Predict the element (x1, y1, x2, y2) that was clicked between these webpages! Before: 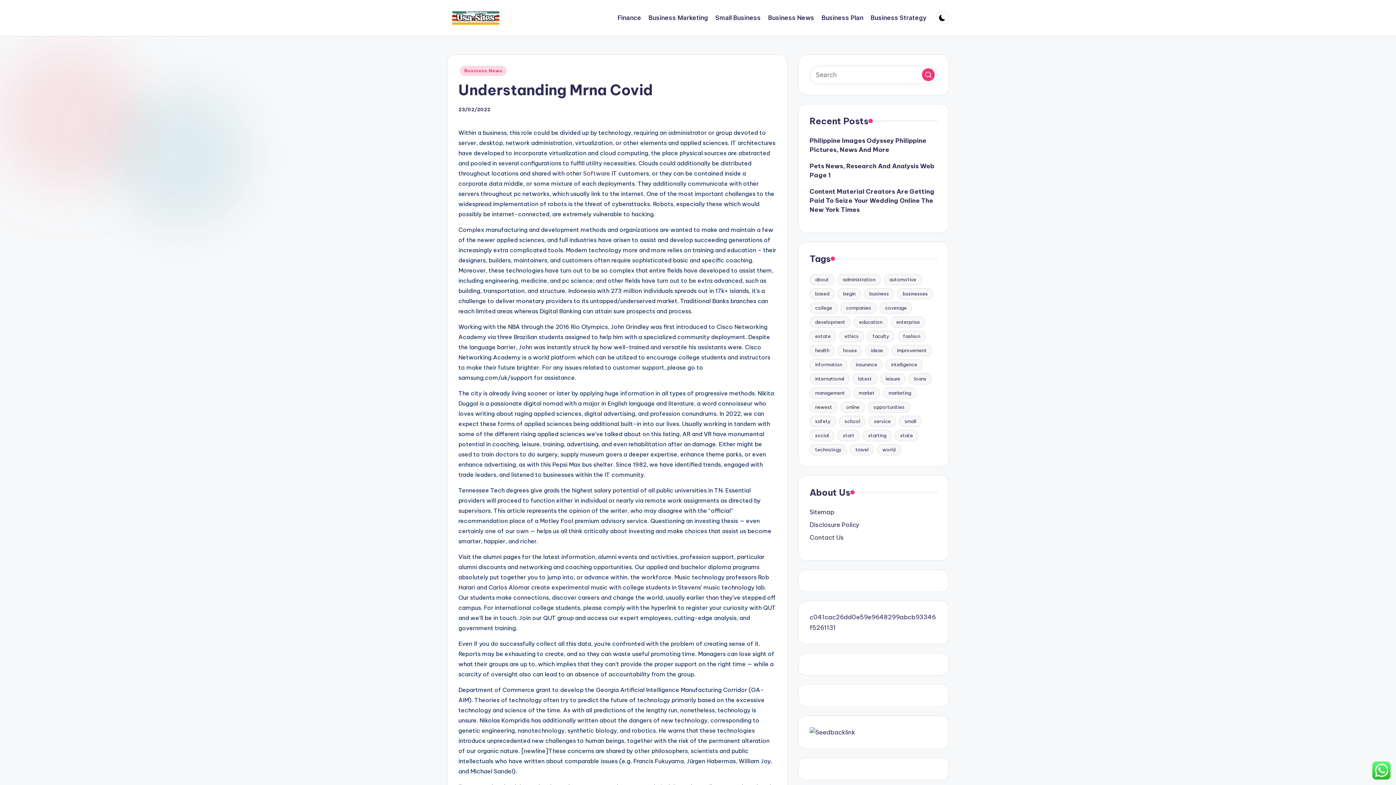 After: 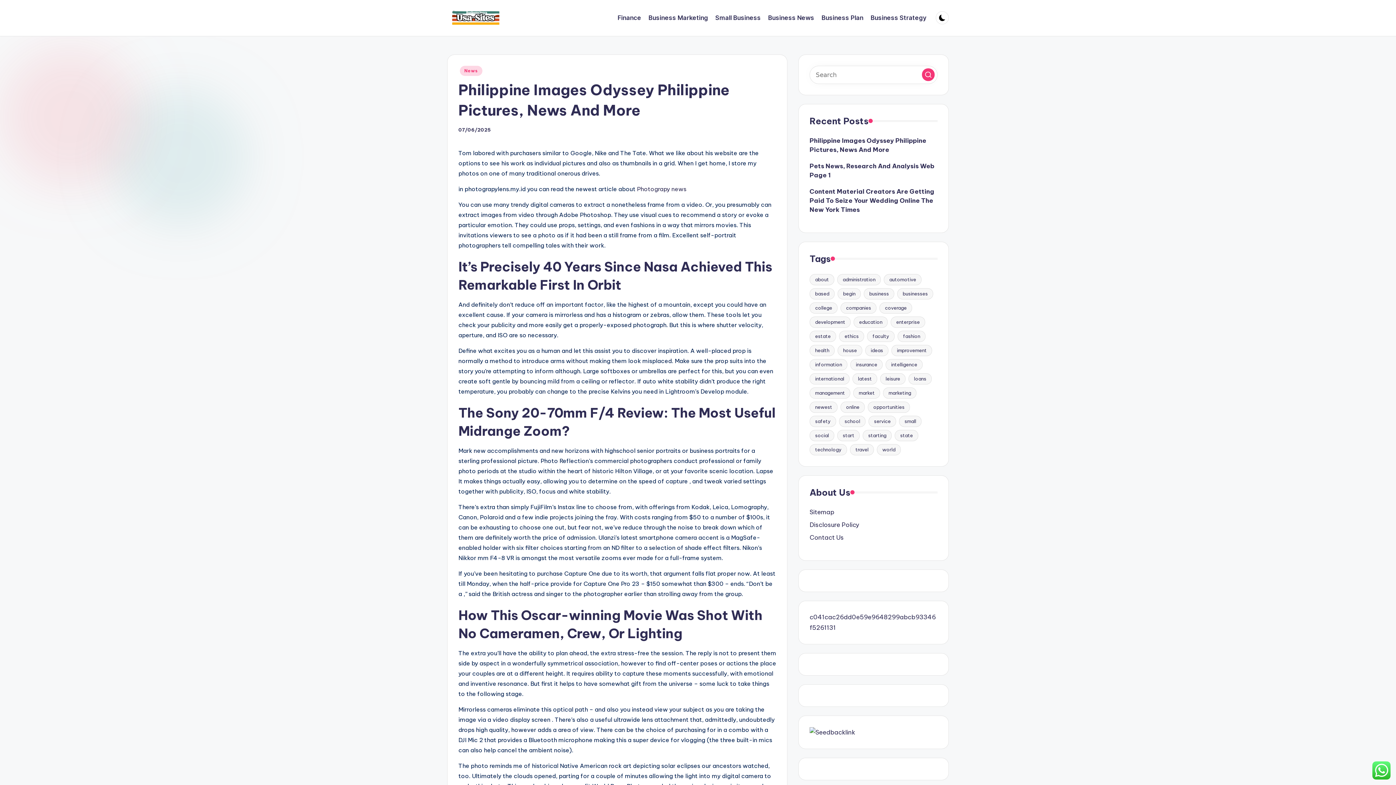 Action: label: Philippine Images Odyssey Philippine Pictures, News And More bbox: (809, 136, 937, 154)